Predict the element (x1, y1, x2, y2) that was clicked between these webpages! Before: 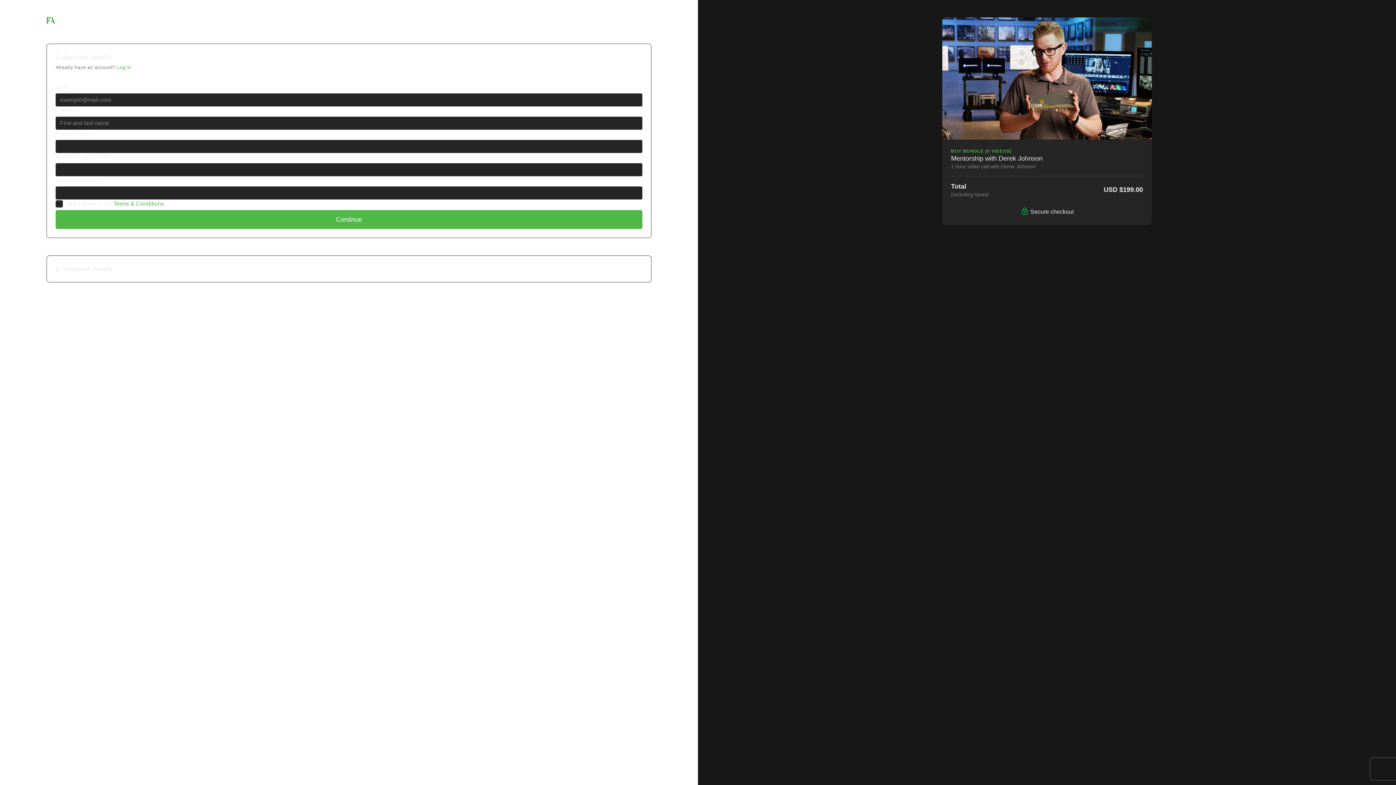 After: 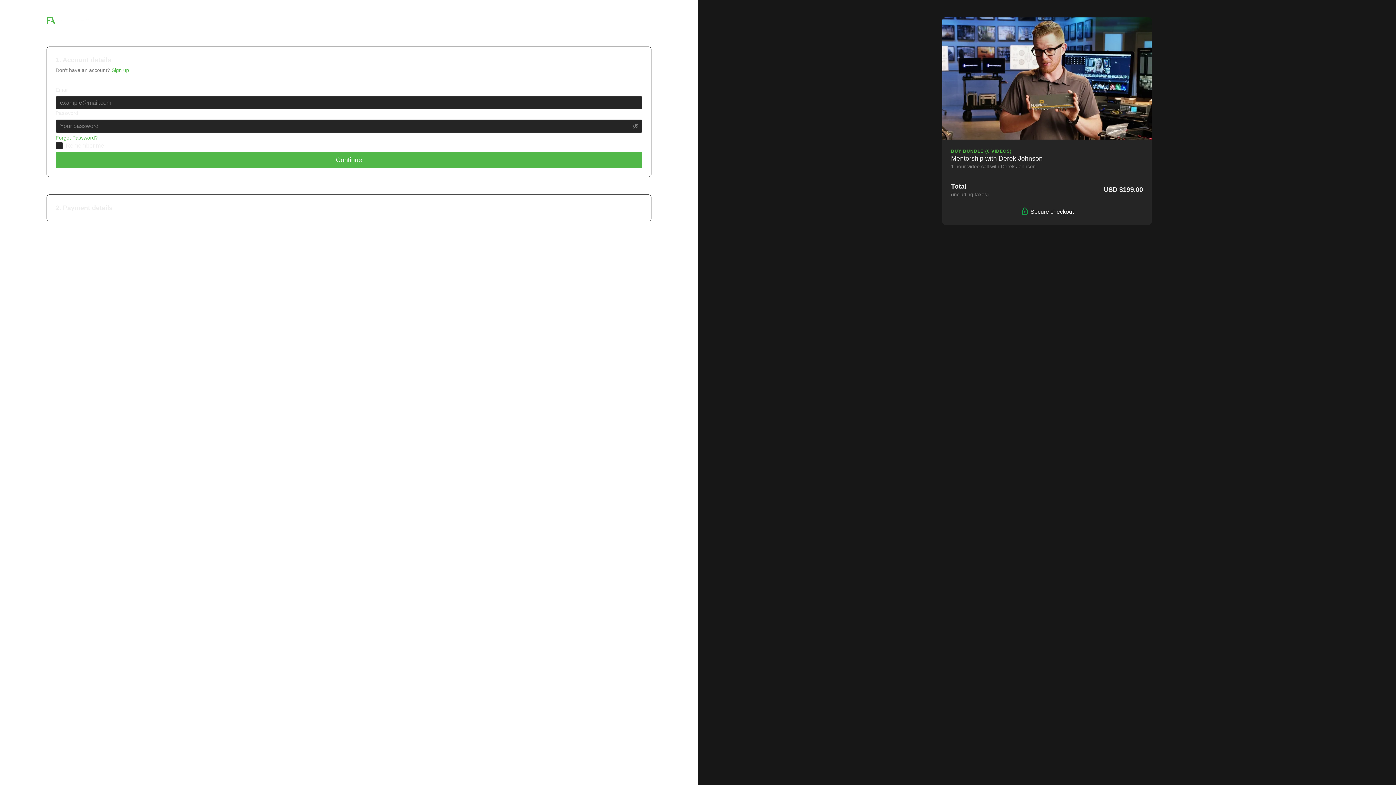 Action: label: Log in bbox: (117, 64, 131, 70)